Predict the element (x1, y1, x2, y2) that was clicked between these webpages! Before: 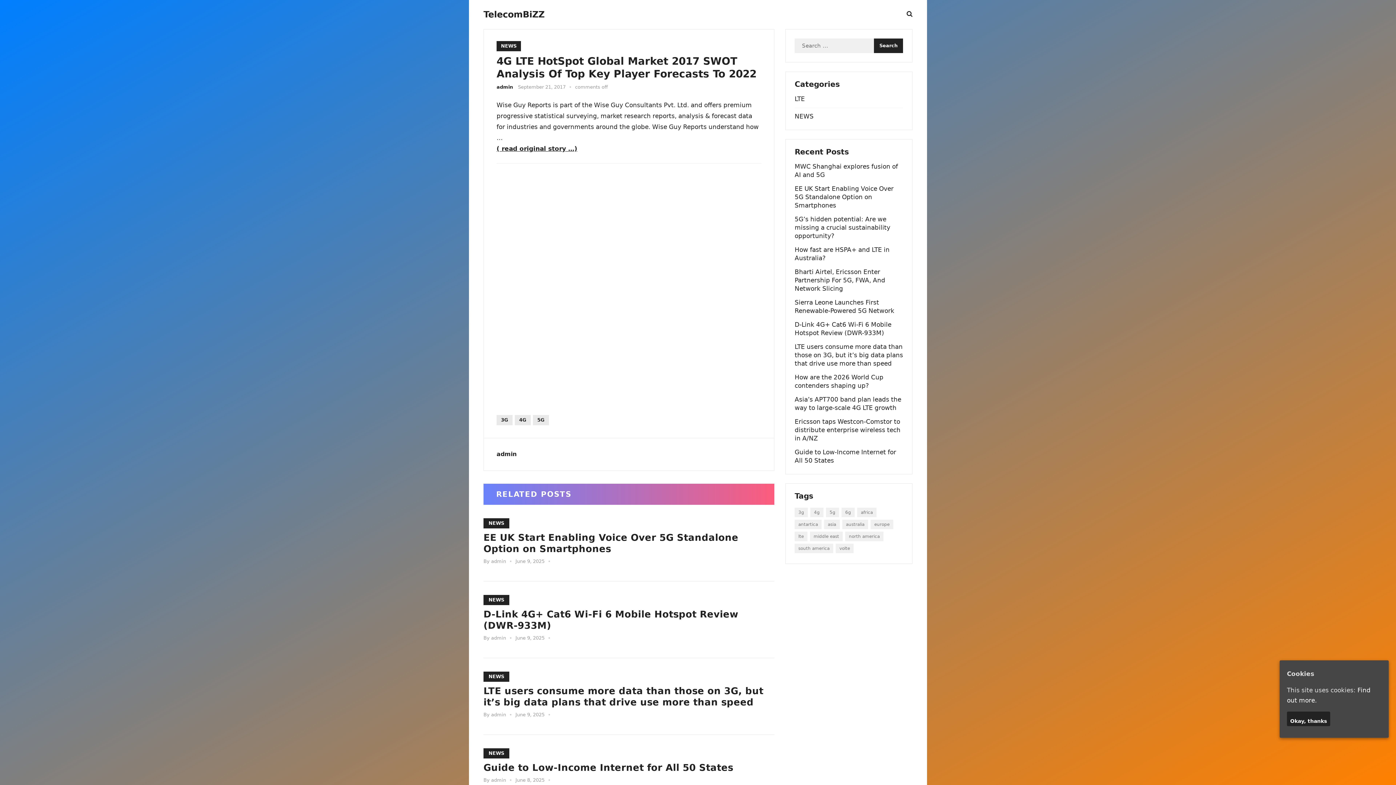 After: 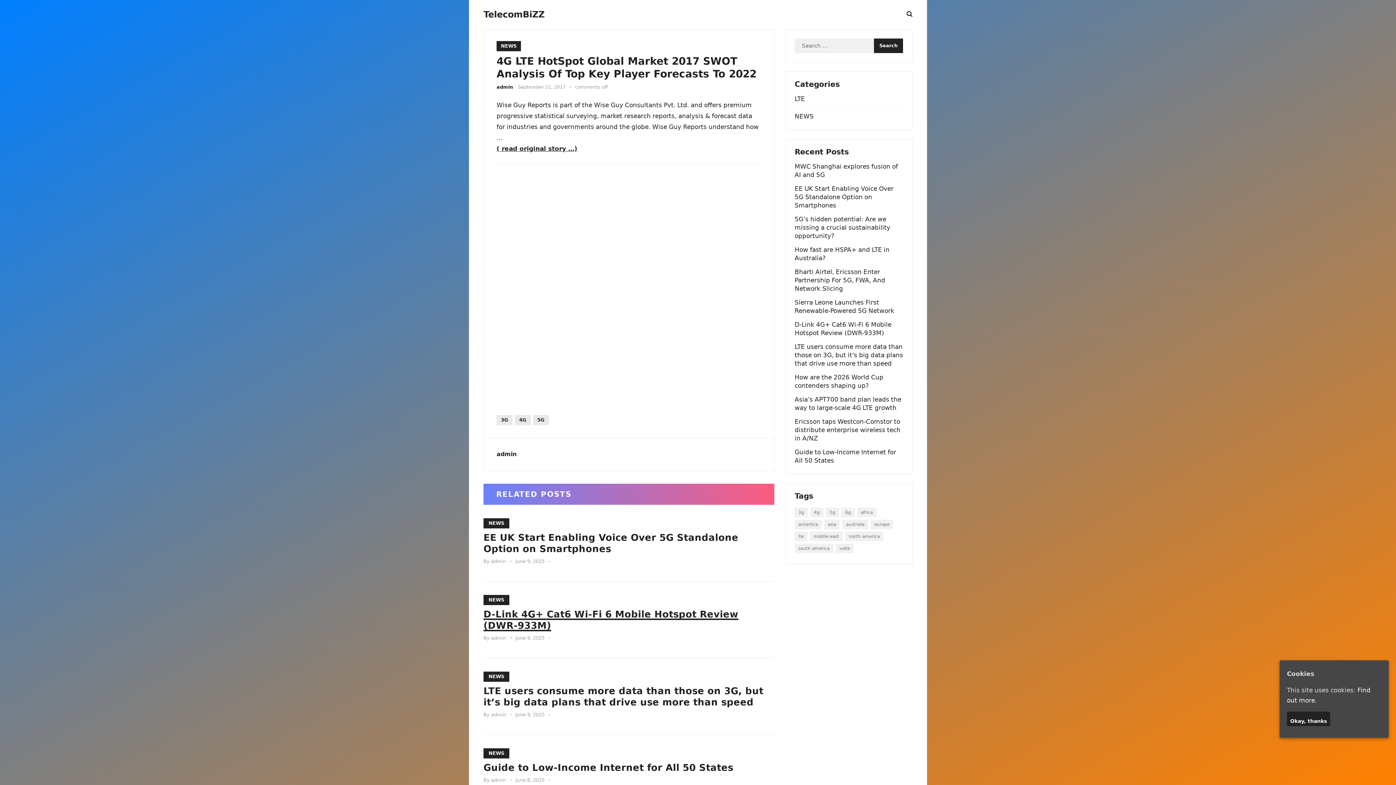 Action: label: D-Link 4G+ Cat6 Wi-Fi 6 Mobile Hotspot Review (DWR-933M) bbox: (483, 608, 738, 632)